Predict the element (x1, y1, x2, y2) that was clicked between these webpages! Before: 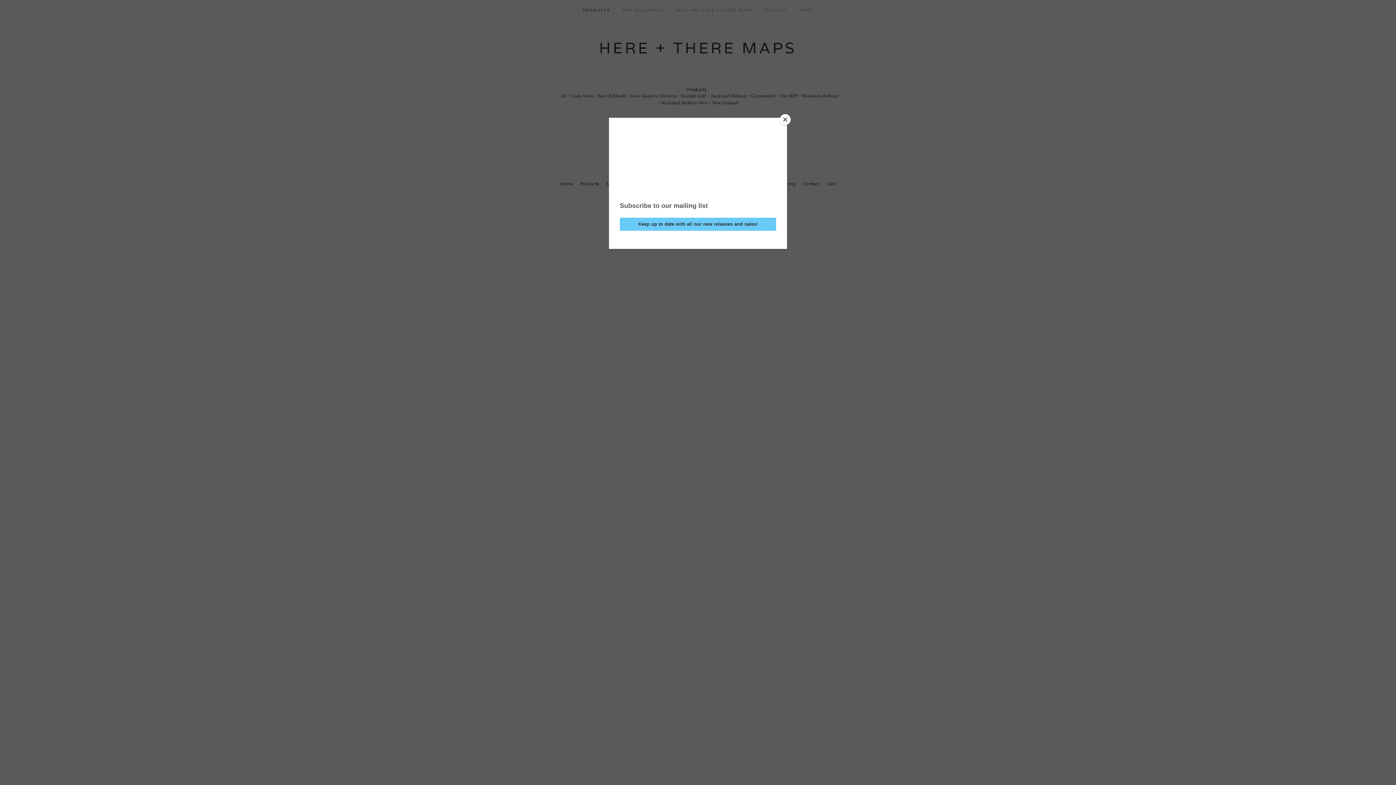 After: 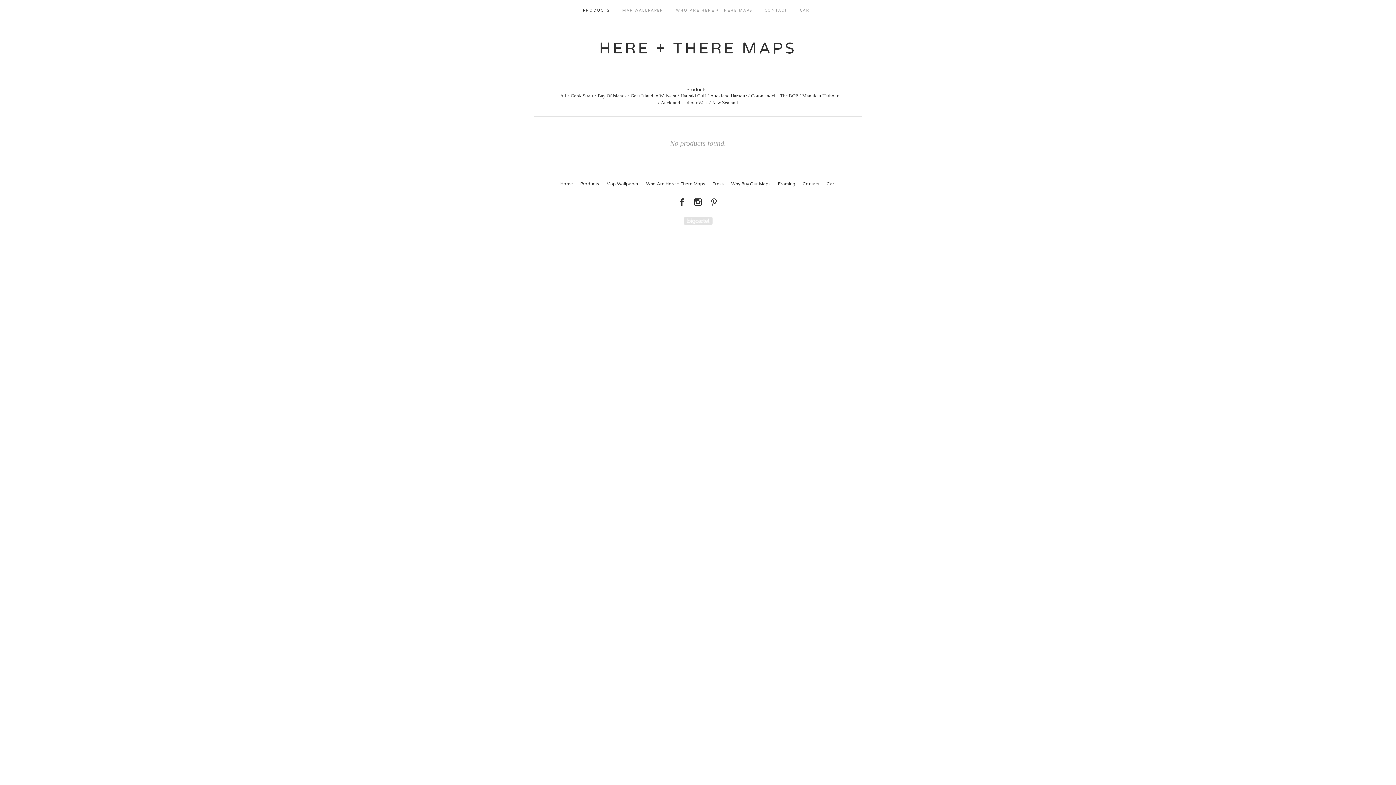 Action: label: Close bbox: (780, 114, 790, 125)